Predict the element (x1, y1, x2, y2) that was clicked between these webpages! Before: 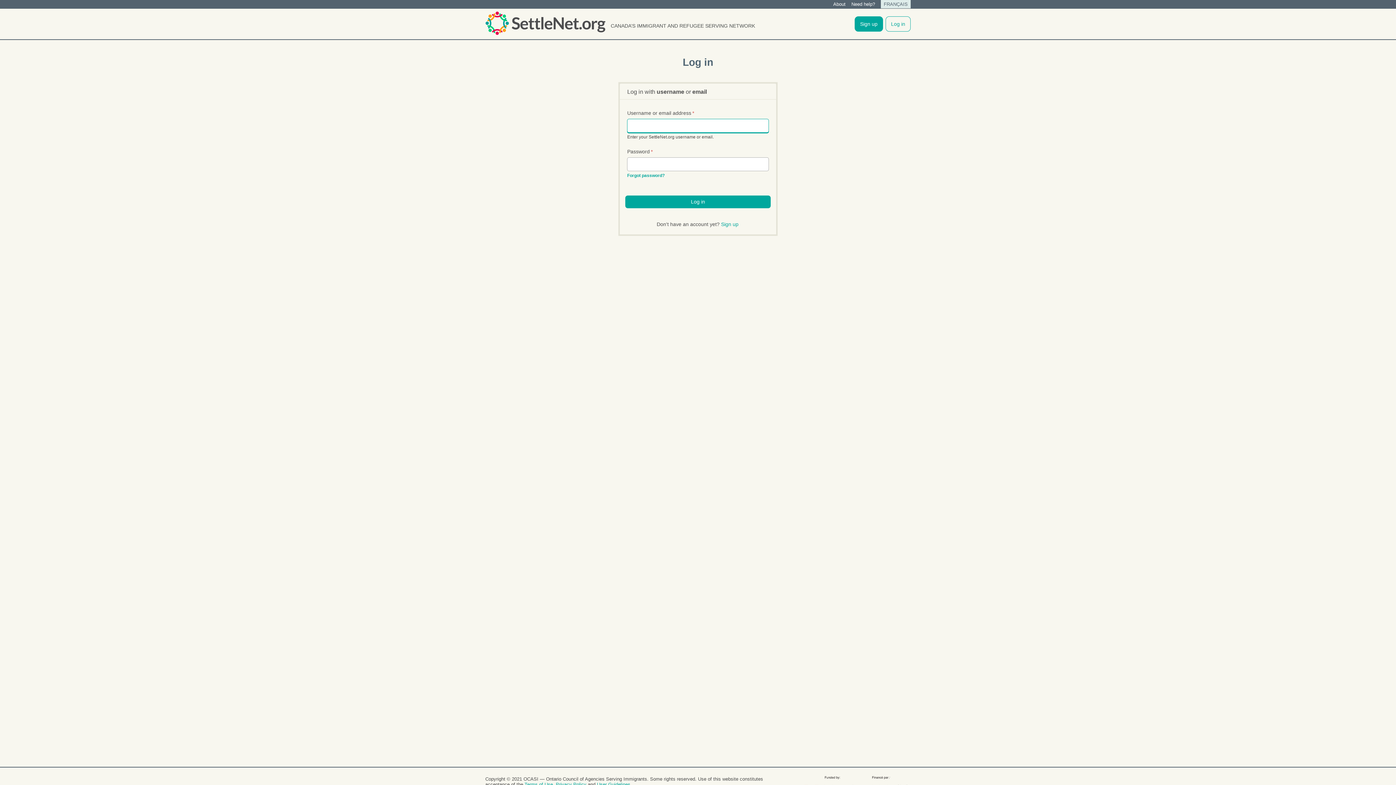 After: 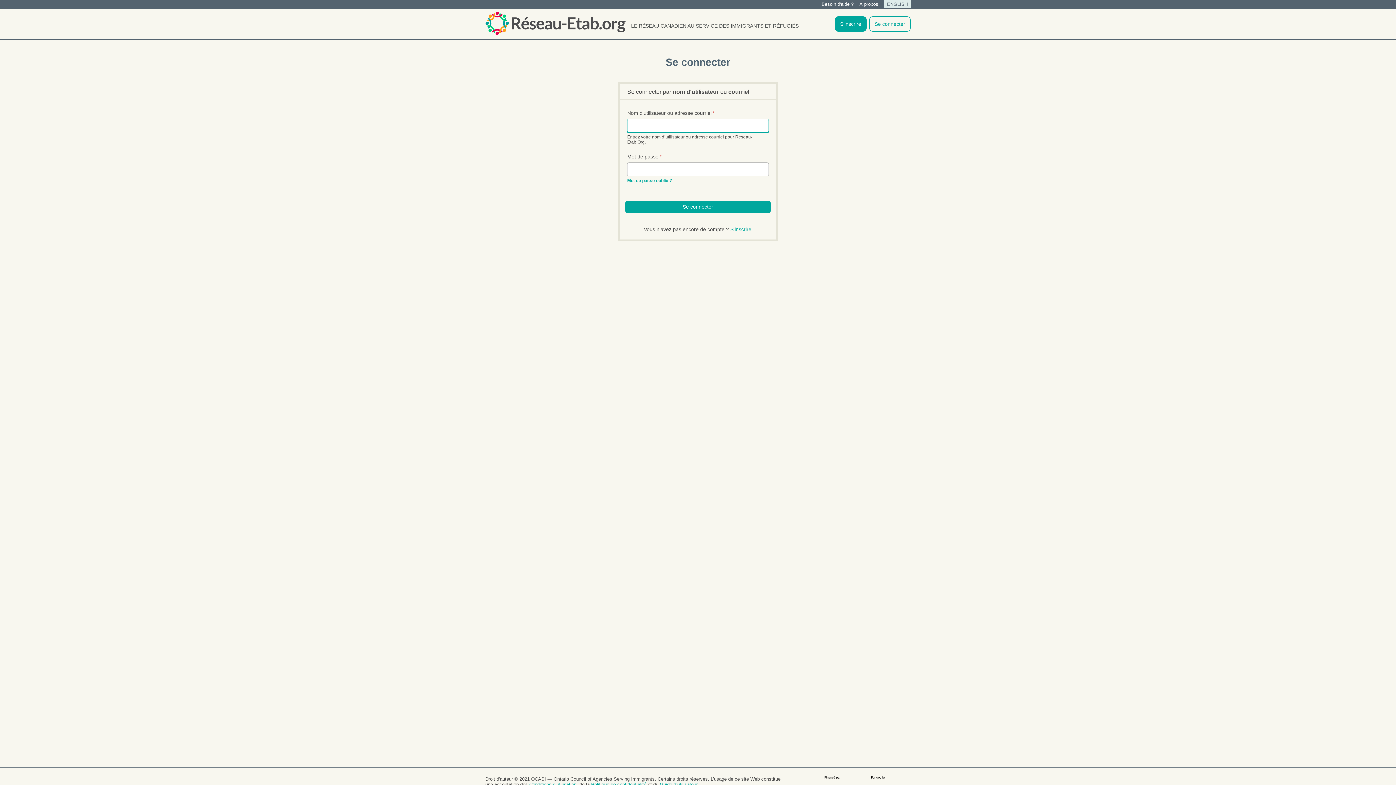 Action: bbox: (881, 0, 910, 8) label: FRANÇAIS